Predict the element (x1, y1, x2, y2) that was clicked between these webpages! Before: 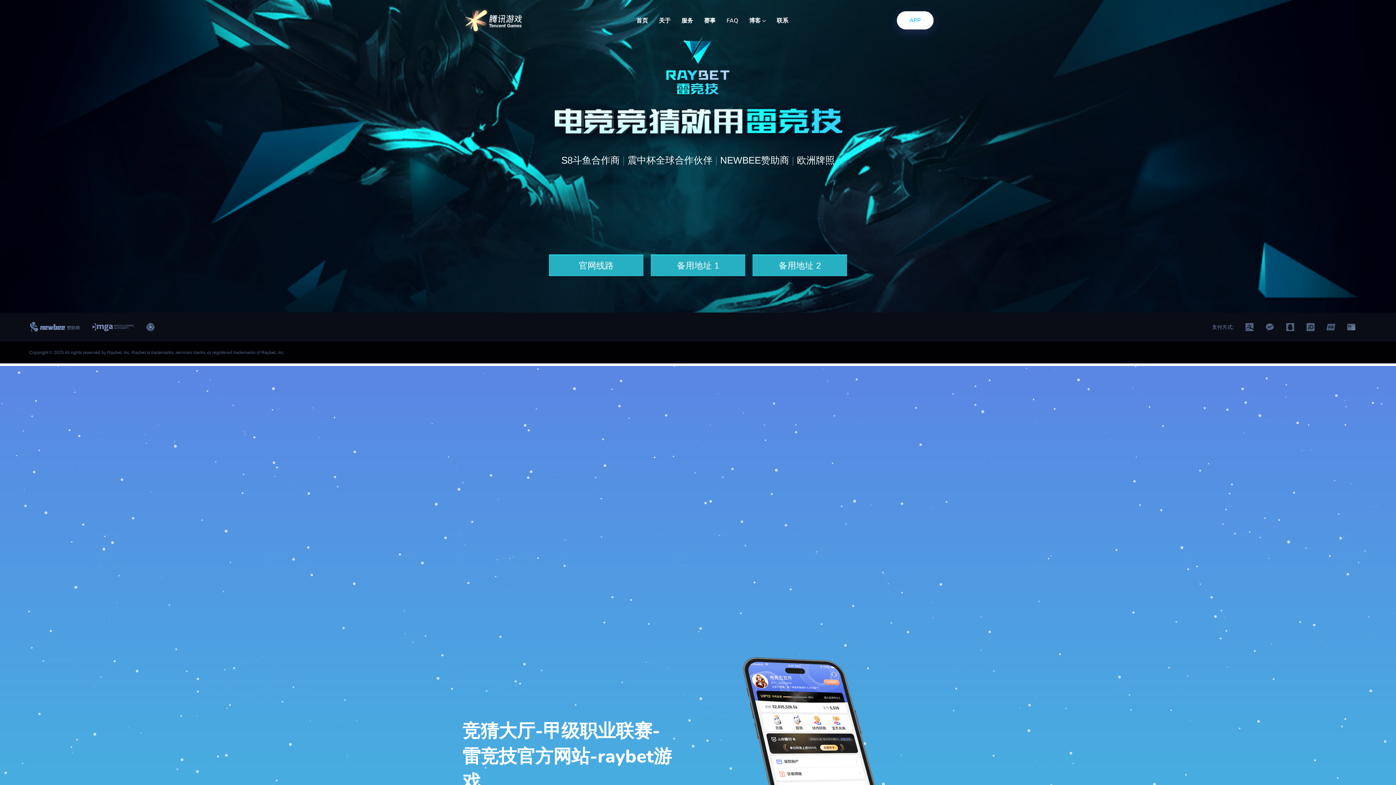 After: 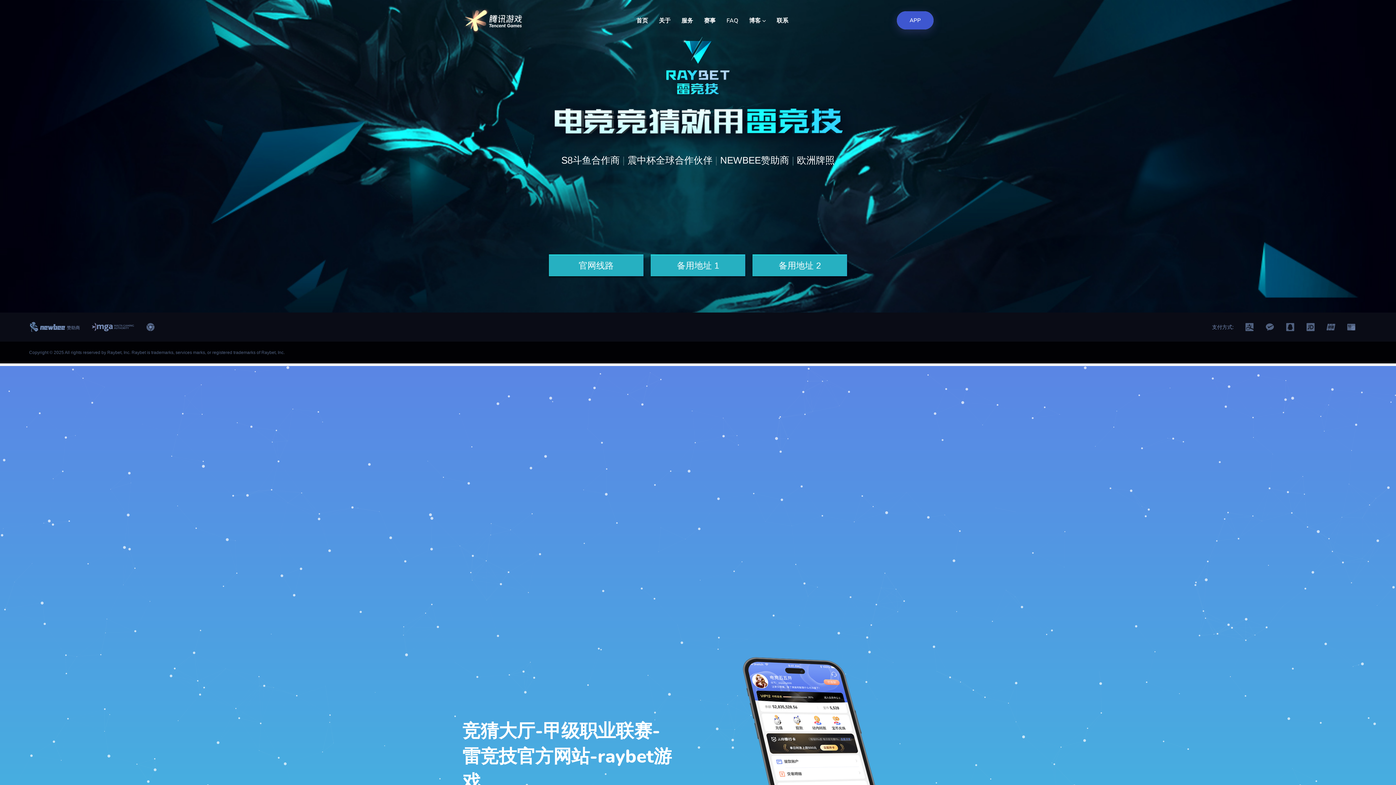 Action: label: APP bbox: (897, 11, 933, 29)